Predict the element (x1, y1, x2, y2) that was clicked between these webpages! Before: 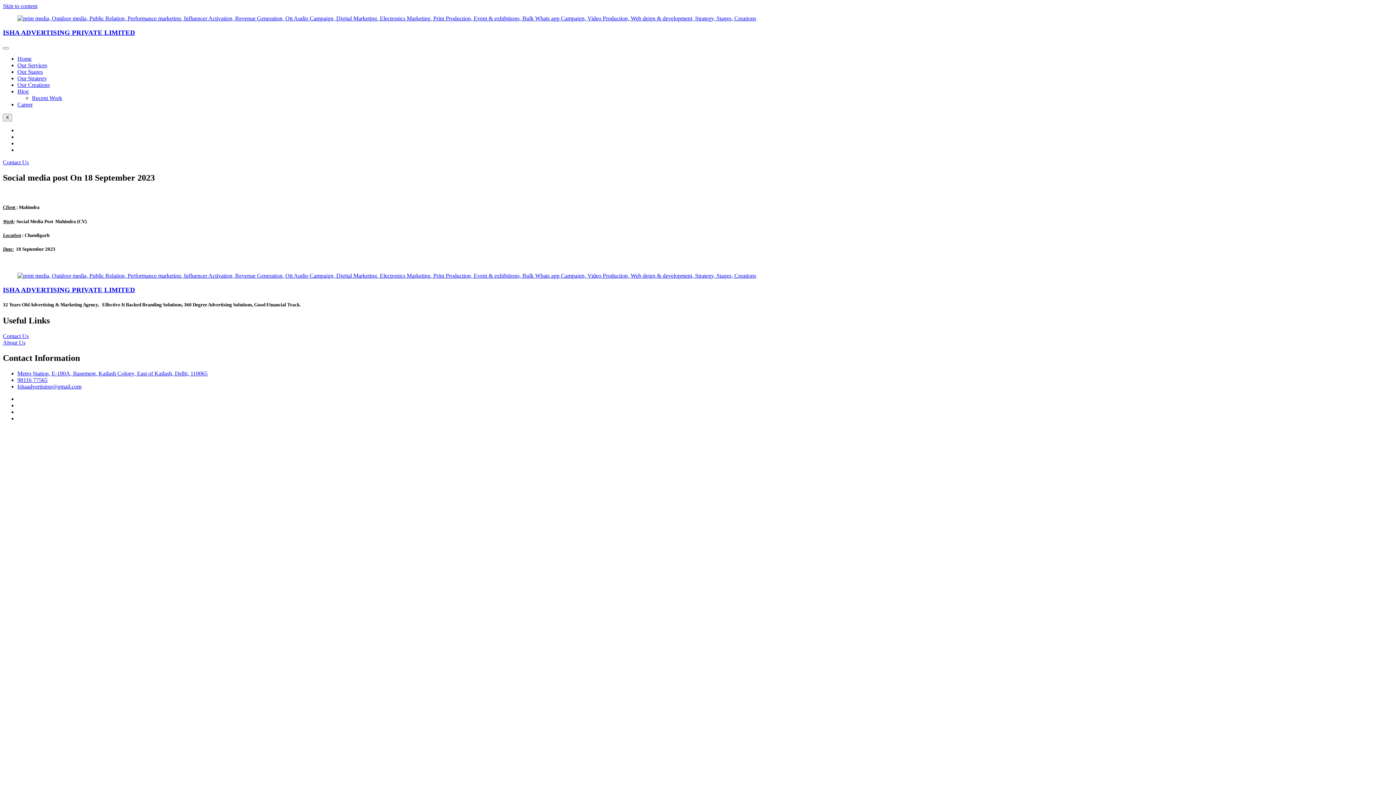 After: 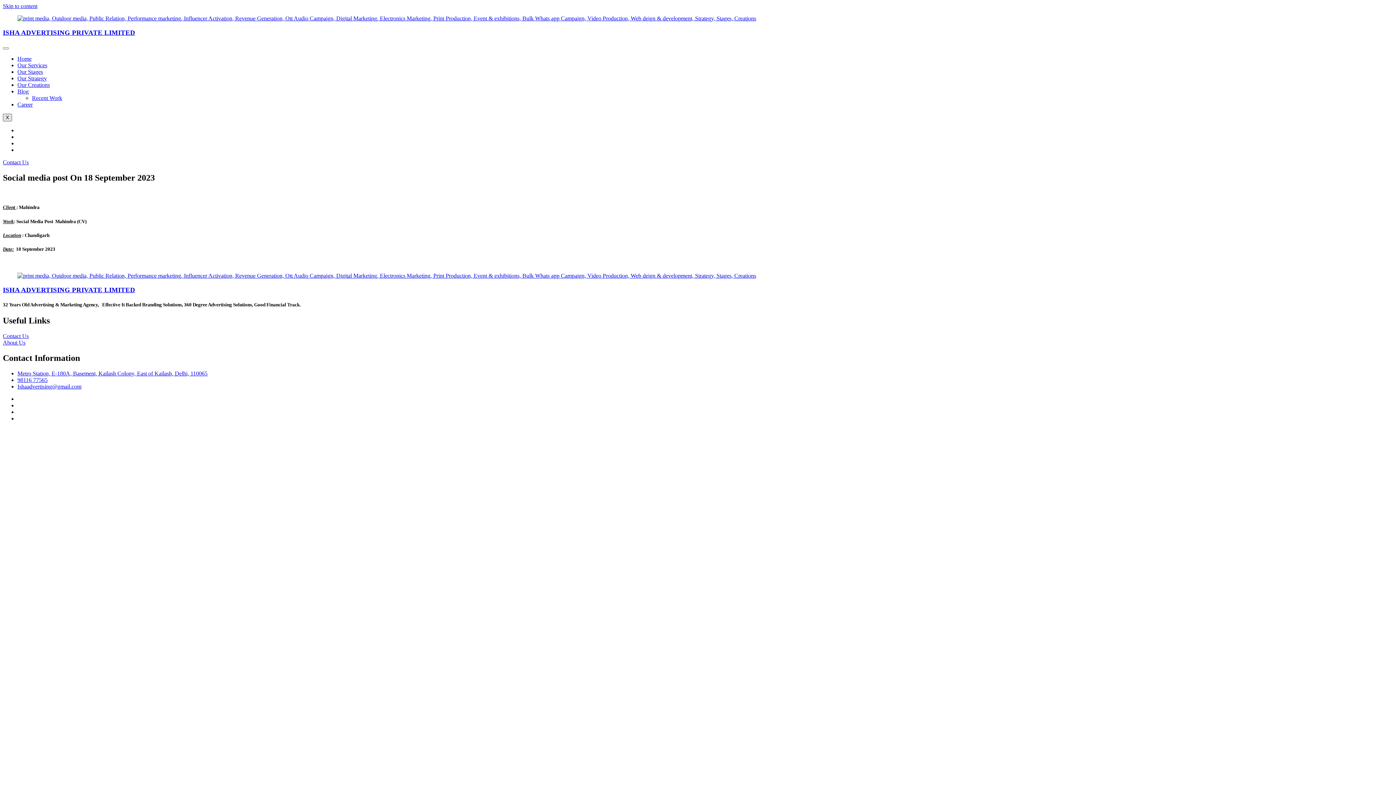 Action: label: X bbox: (2, 113, 12, 121)